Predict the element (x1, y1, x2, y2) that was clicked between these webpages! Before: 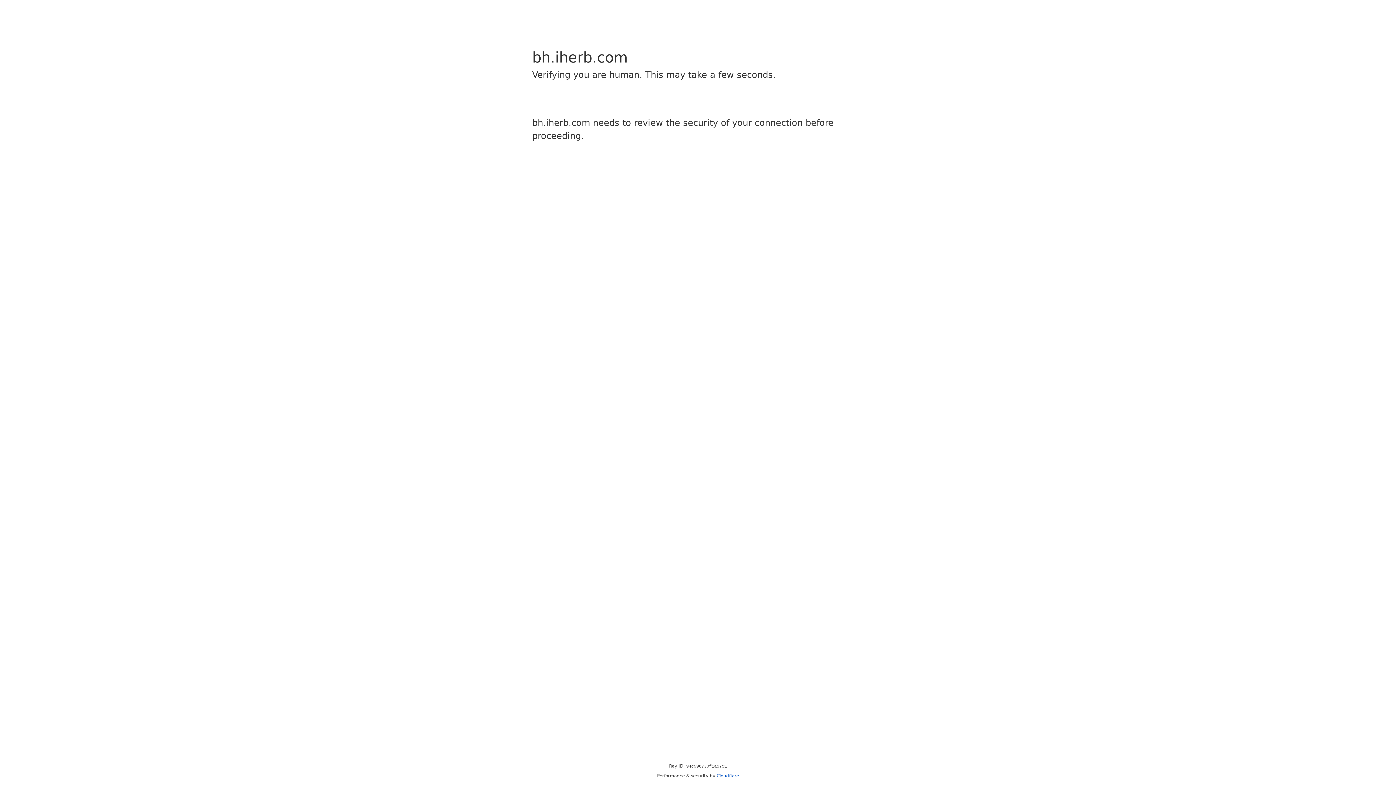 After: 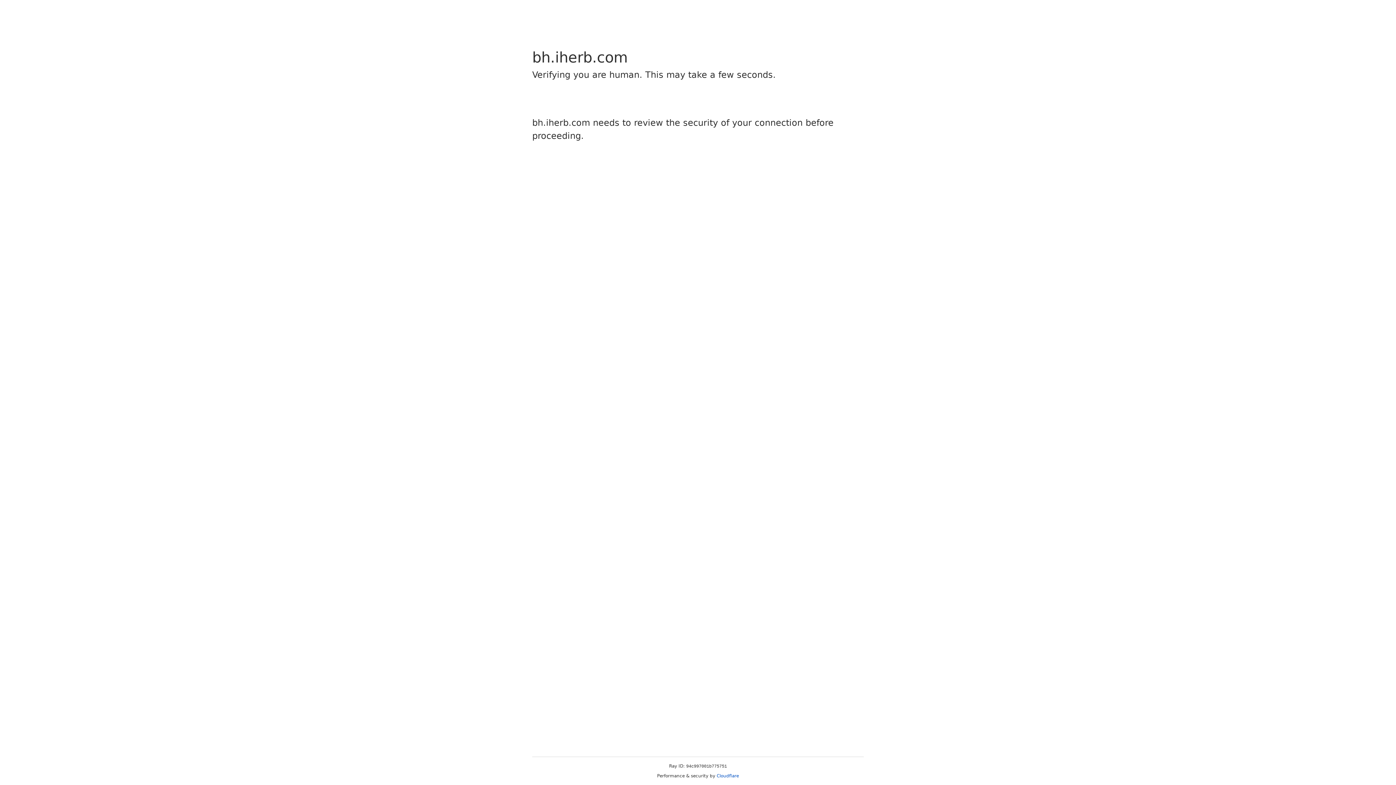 Action: bbox: (716, 773, 739, 778) label: Cloudflare